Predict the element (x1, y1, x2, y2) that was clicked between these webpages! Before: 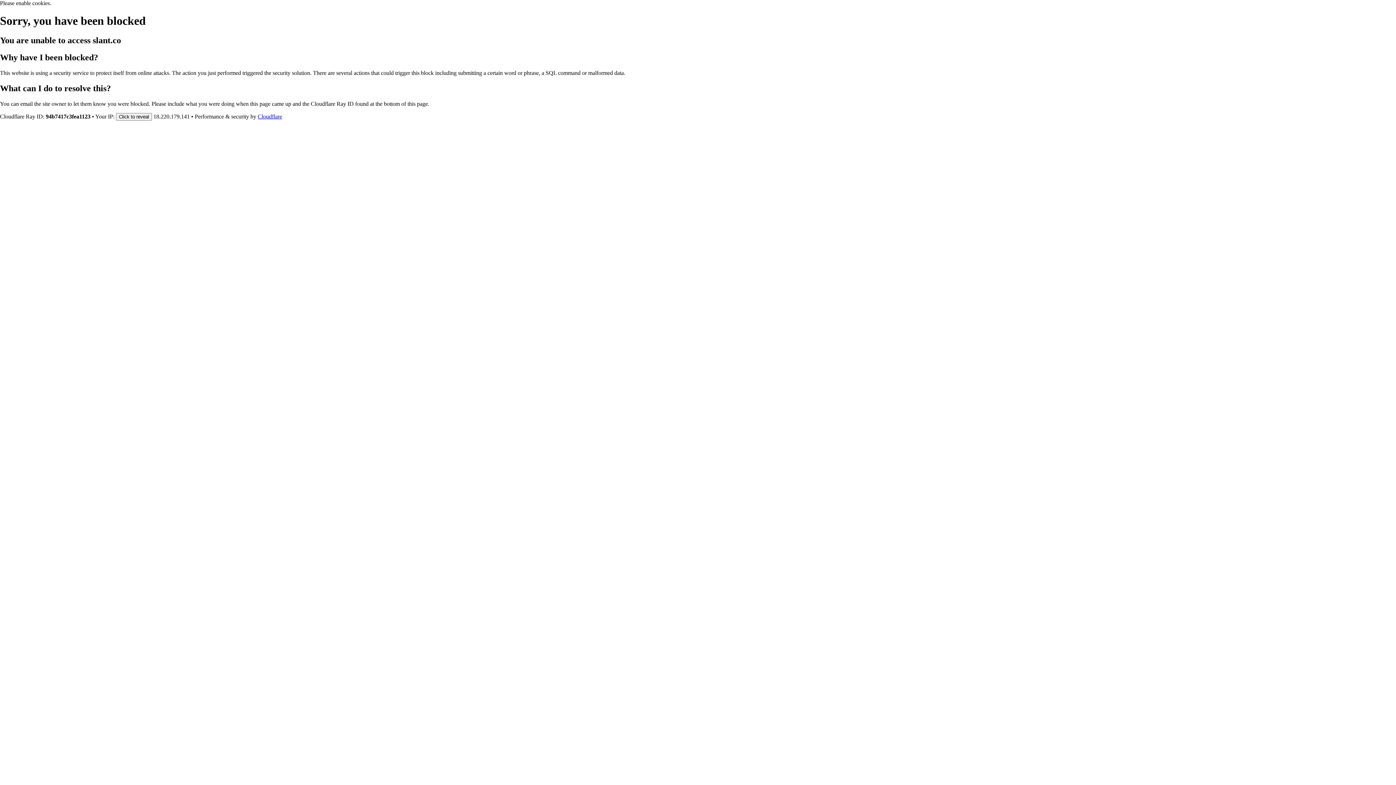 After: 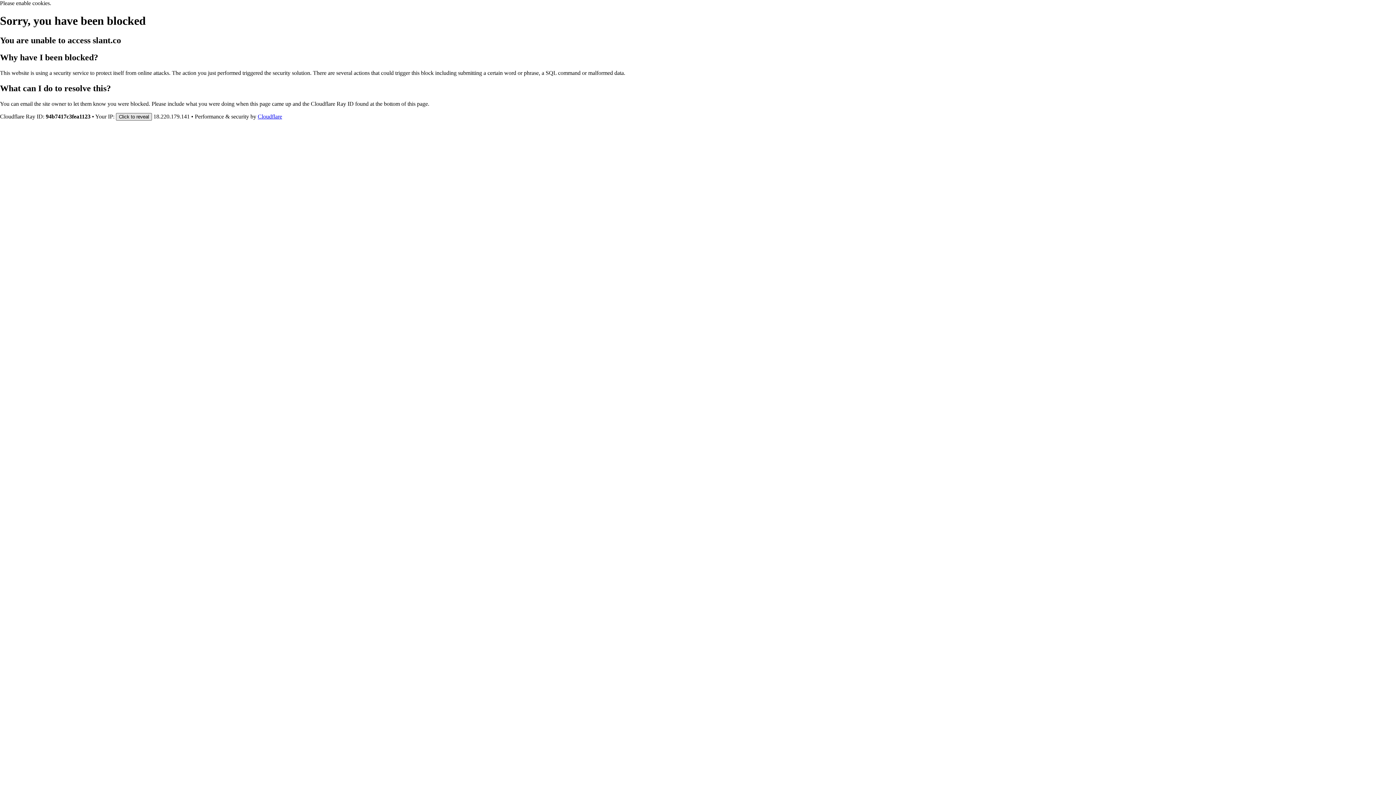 Action: bbox: (116, 112, 152, 120) label: Click to reveal